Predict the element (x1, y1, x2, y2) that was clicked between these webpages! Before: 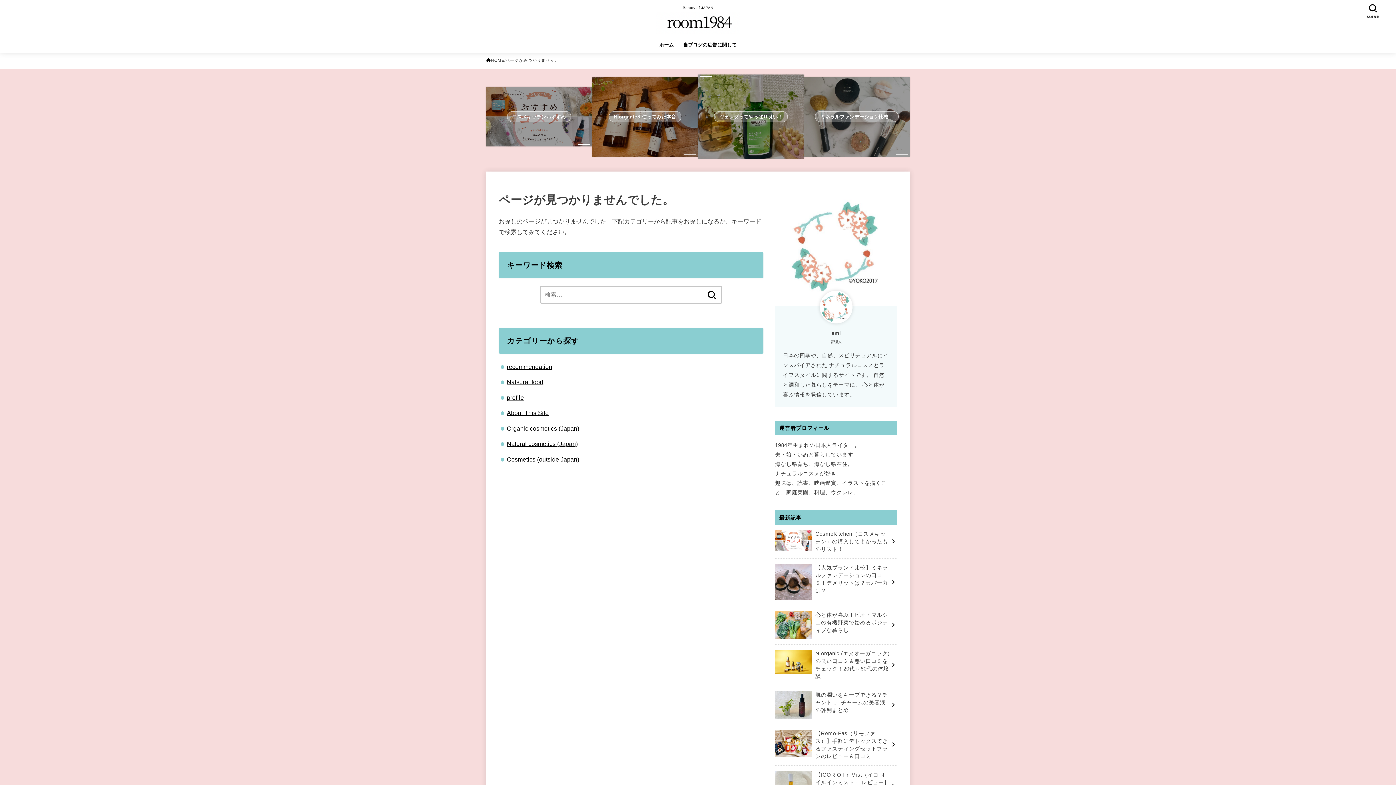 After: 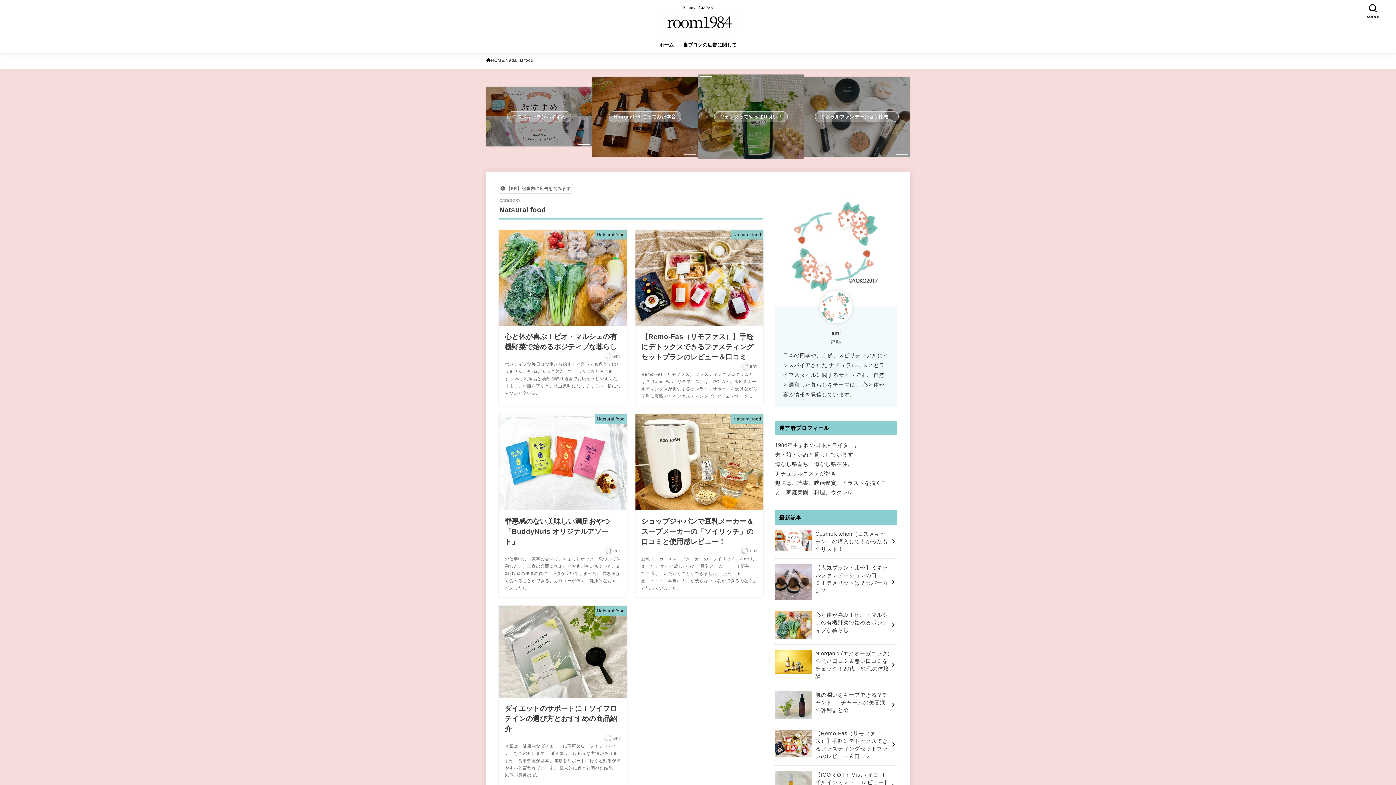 Action: label: Natsural food bbox: (506, 379, 543, 385)